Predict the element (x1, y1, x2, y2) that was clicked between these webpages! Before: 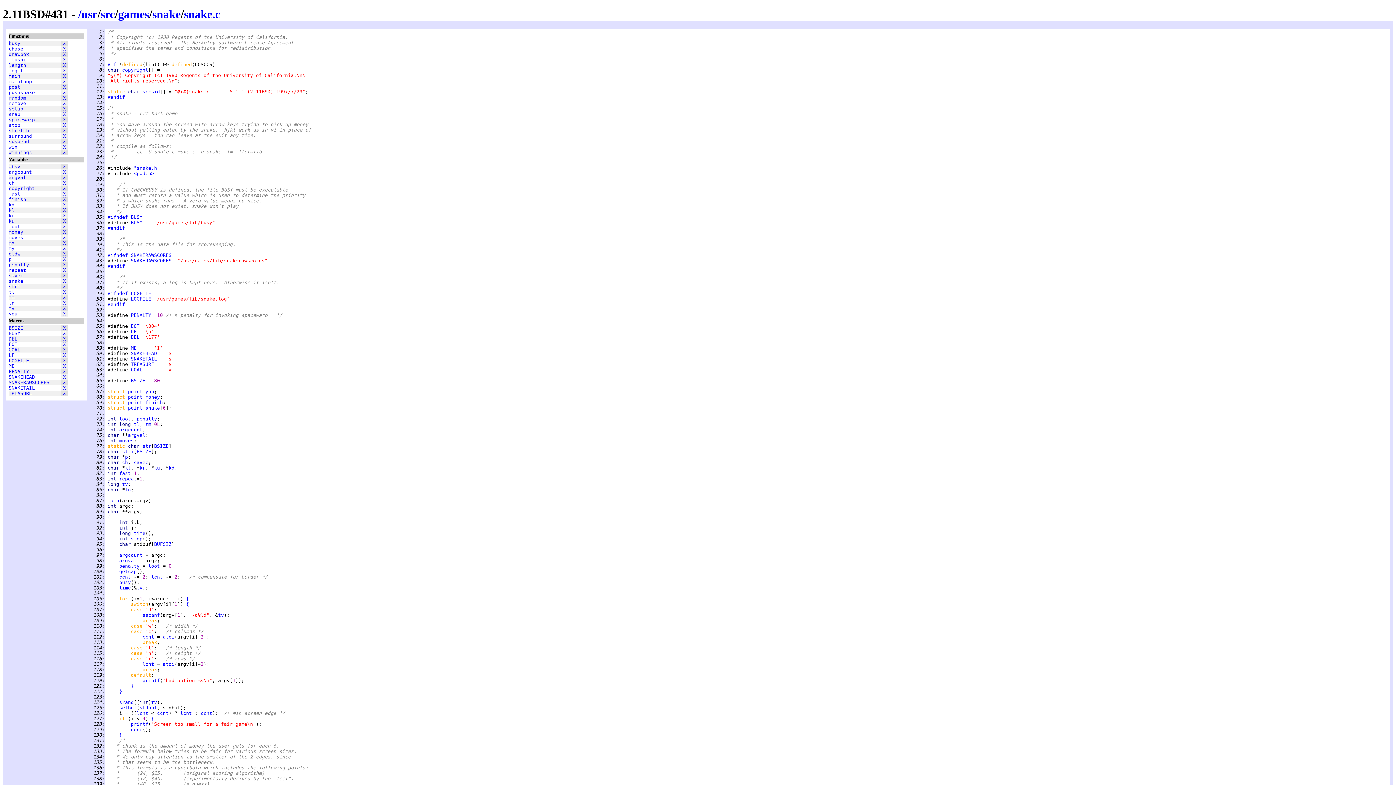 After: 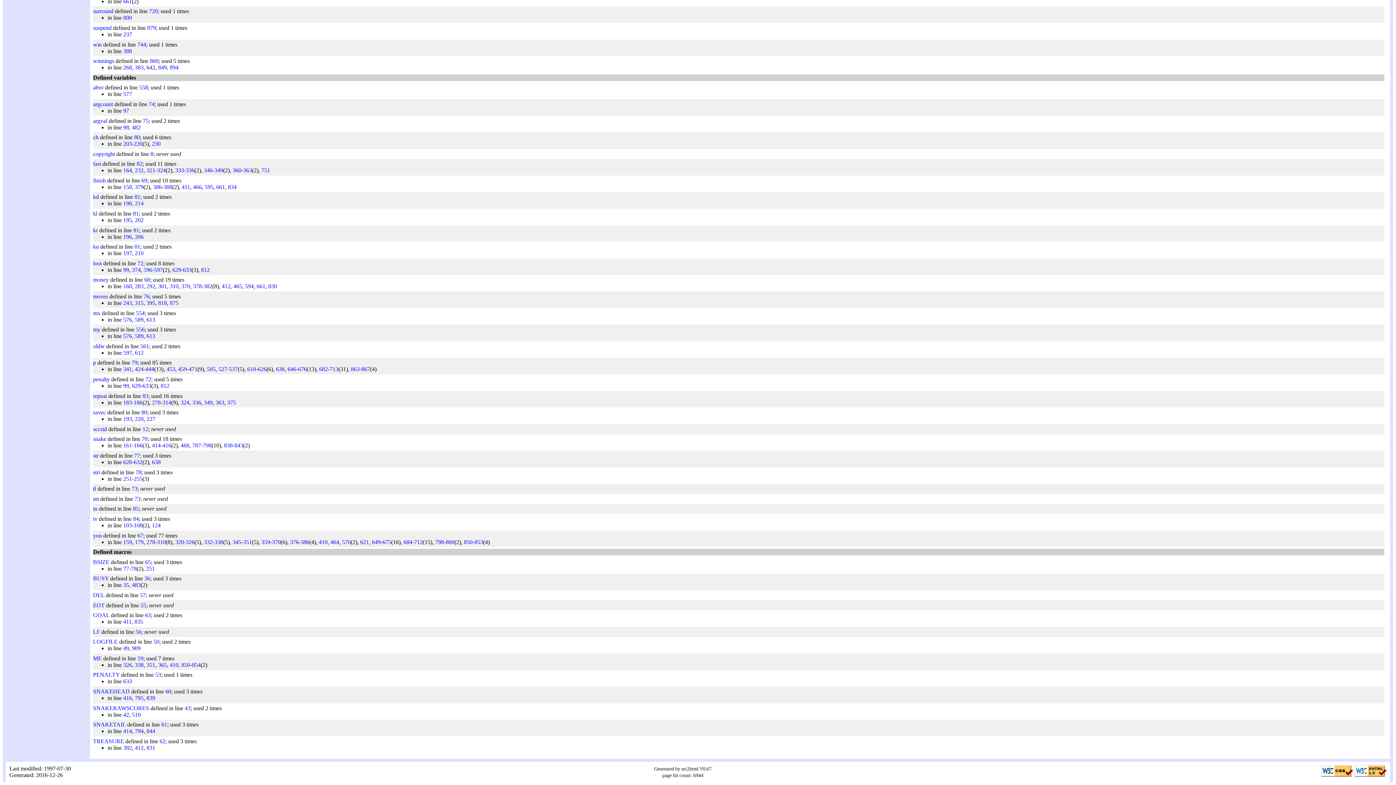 Action: label: str bbox: (142, 443, 151, 449)